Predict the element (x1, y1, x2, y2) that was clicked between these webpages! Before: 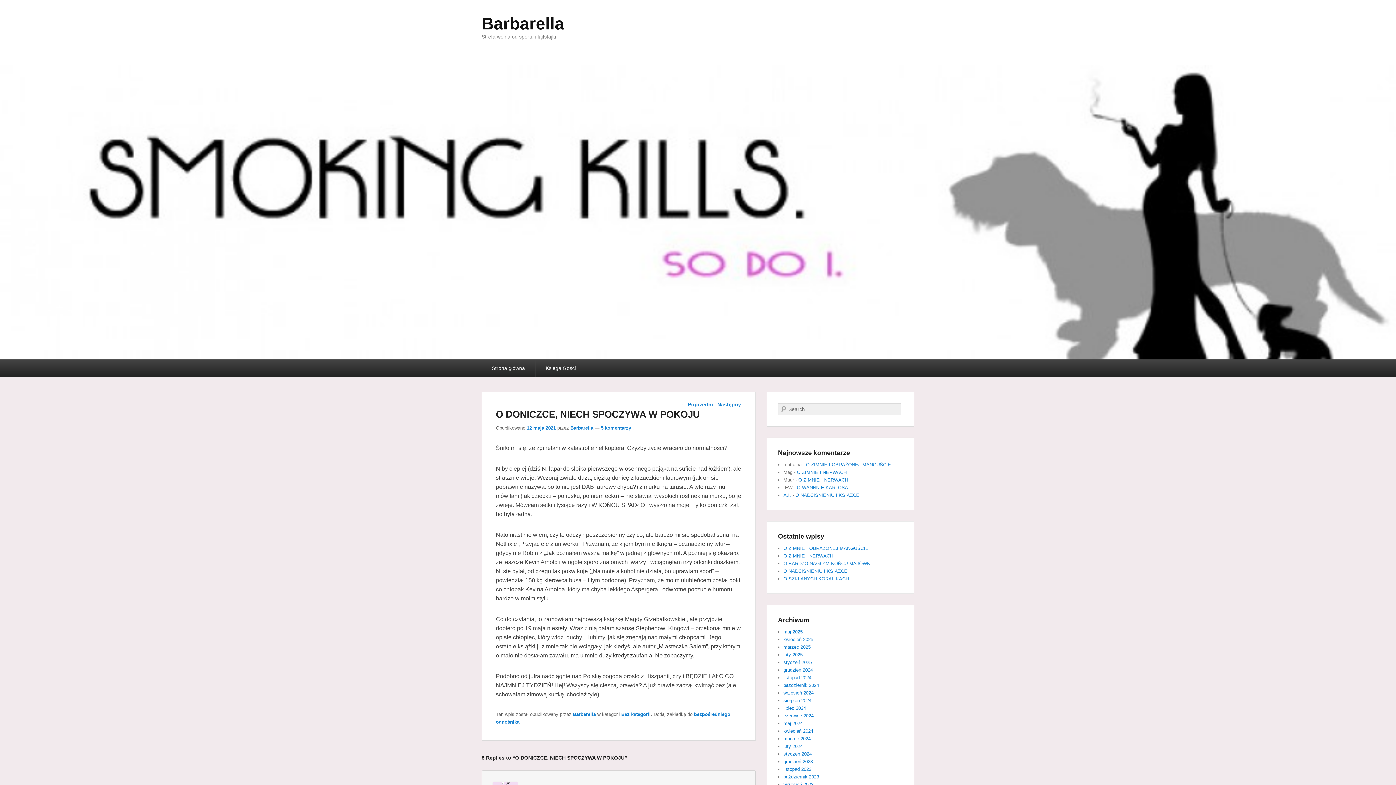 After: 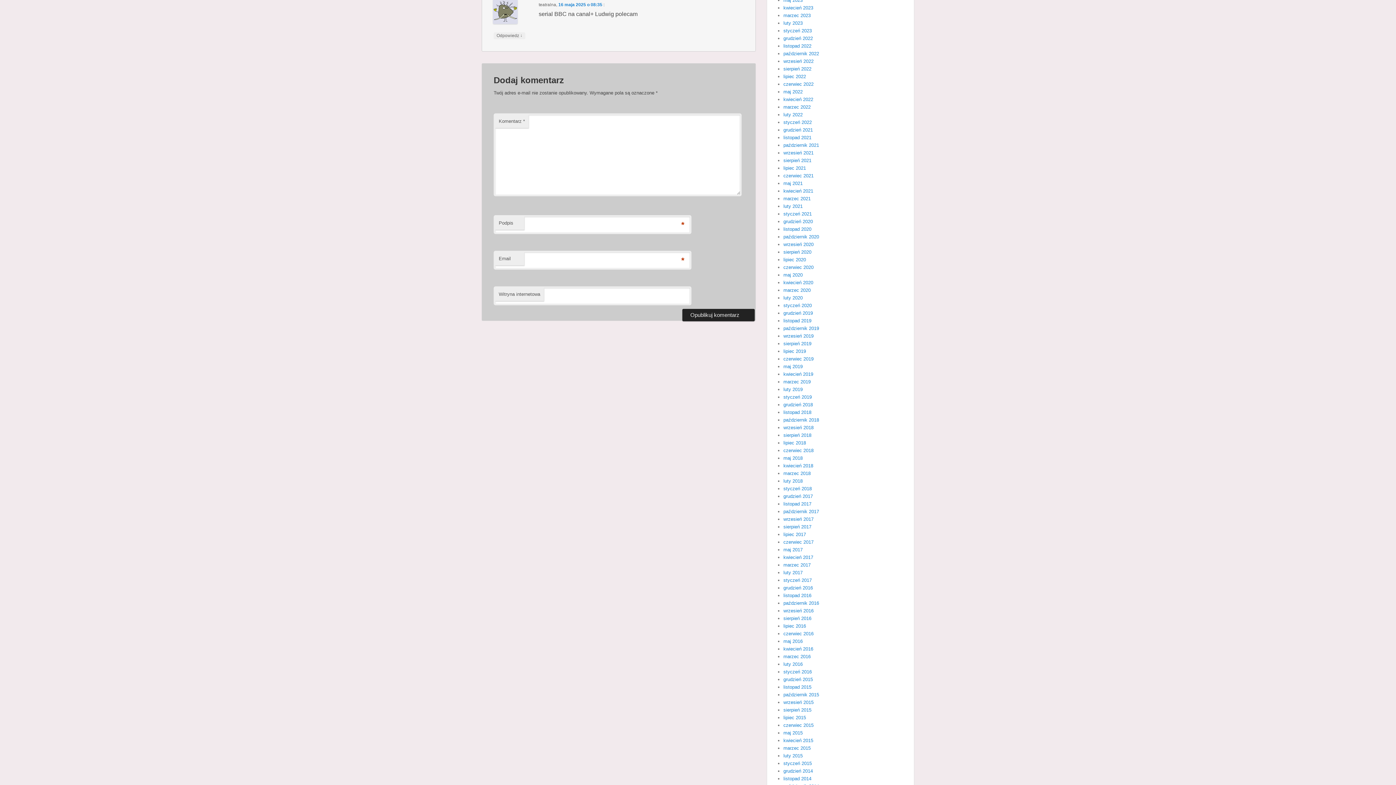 Action: label: O ZIMNIE I OBRAŻONEJ MANGUŚCIE bbox: (806, 462, 891, 467)